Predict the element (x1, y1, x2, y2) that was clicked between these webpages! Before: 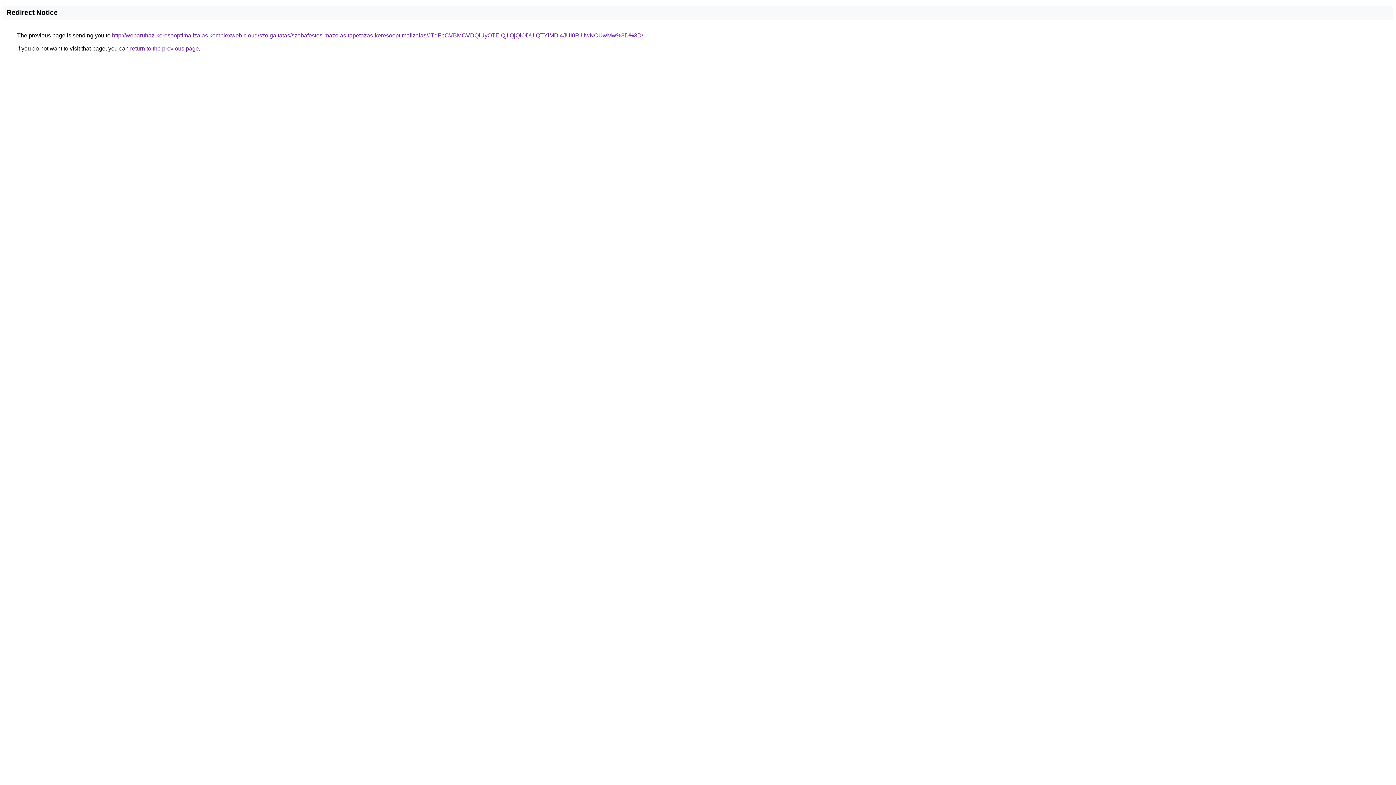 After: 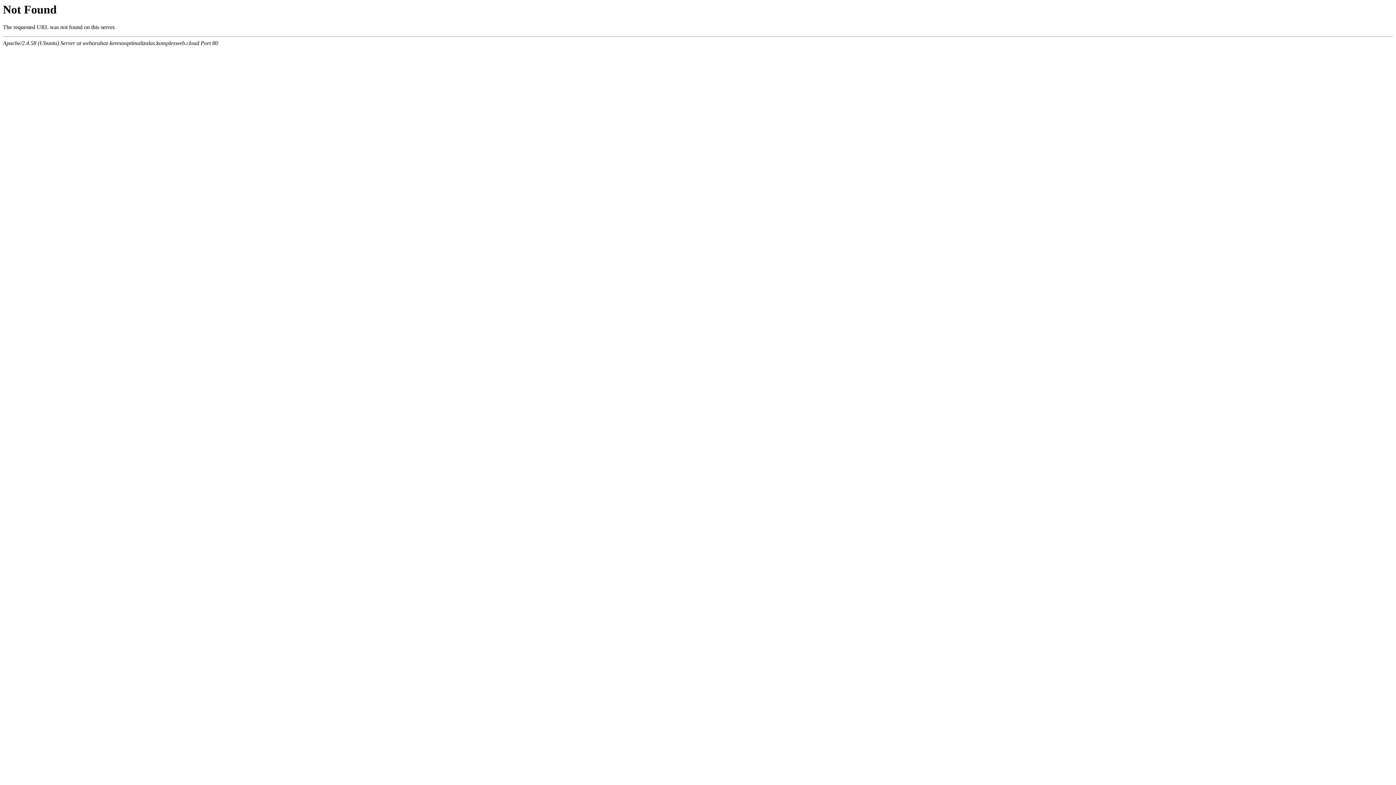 Action: bbox: (112, 32, 643, 38) label: http://webaruhaz-keresooptimalizalas.komplexweb.cloud/szolgaltatas/szobafestes-mazolas-tapetazas-keresooptimalizalas/JTdFbCVBMCVDQiUyOTElQjIlQjQlODUlQTYlMDl4JUI0RiUwNCUwMw%3D%3D/